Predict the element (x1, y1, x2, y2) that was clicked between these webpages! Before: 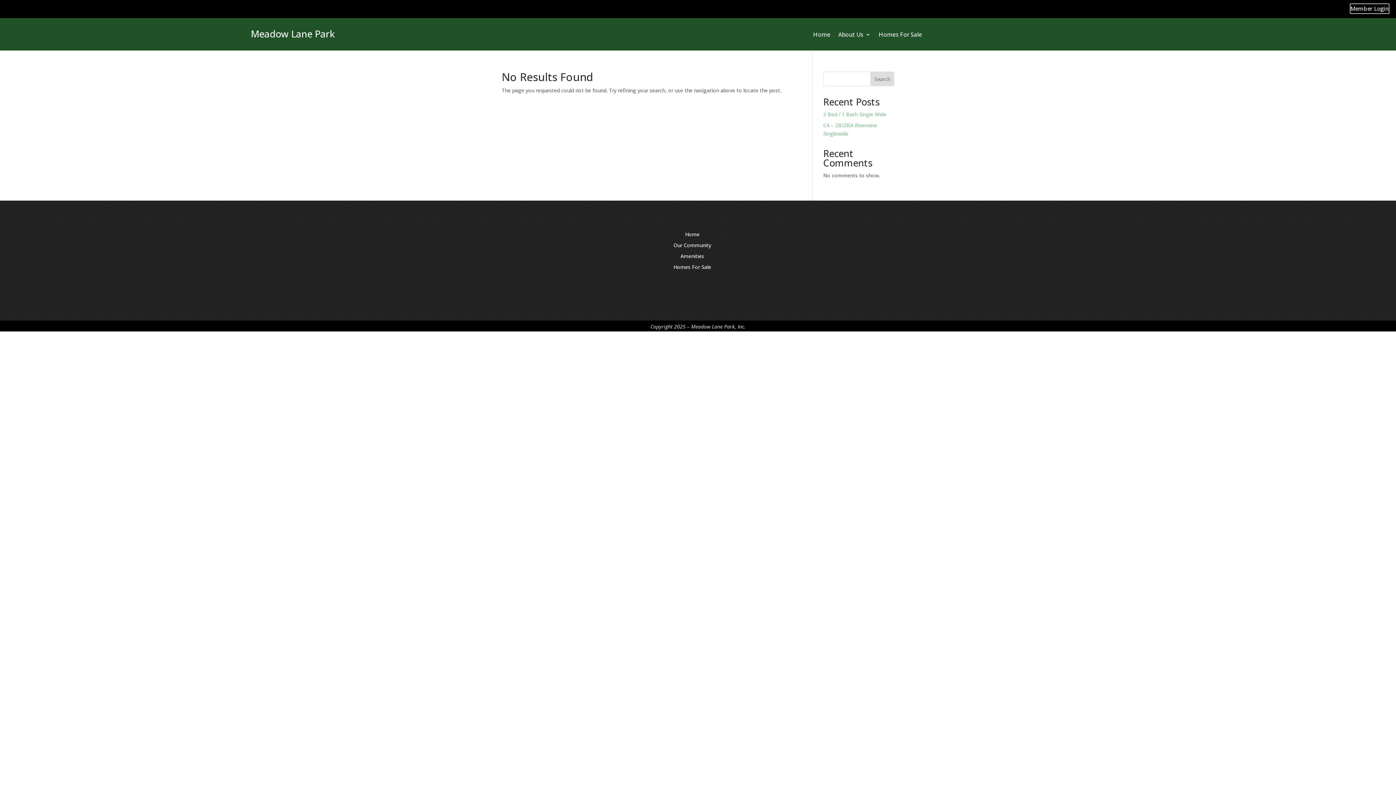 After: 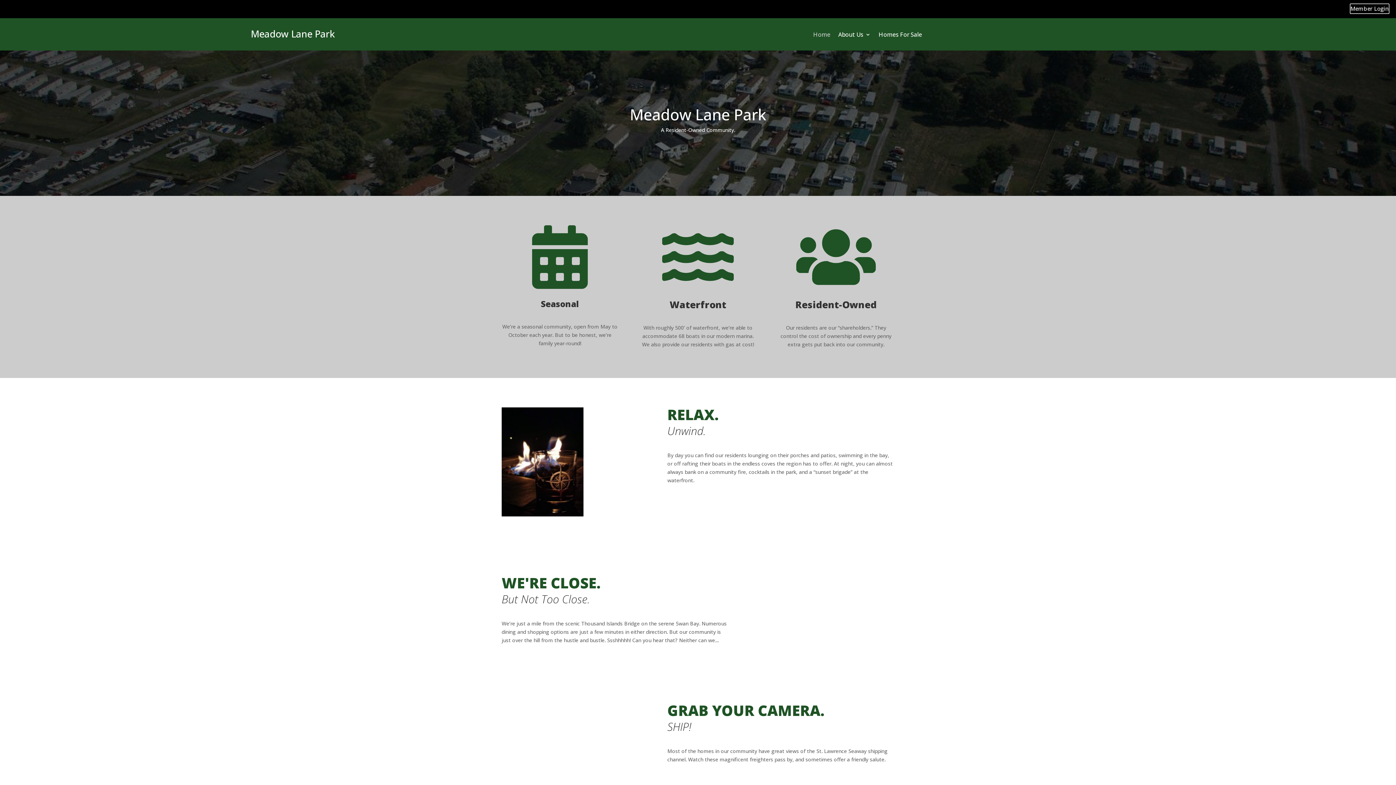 Action: label: Meadow Lane Park bbox: (250, 29, 521, 42)